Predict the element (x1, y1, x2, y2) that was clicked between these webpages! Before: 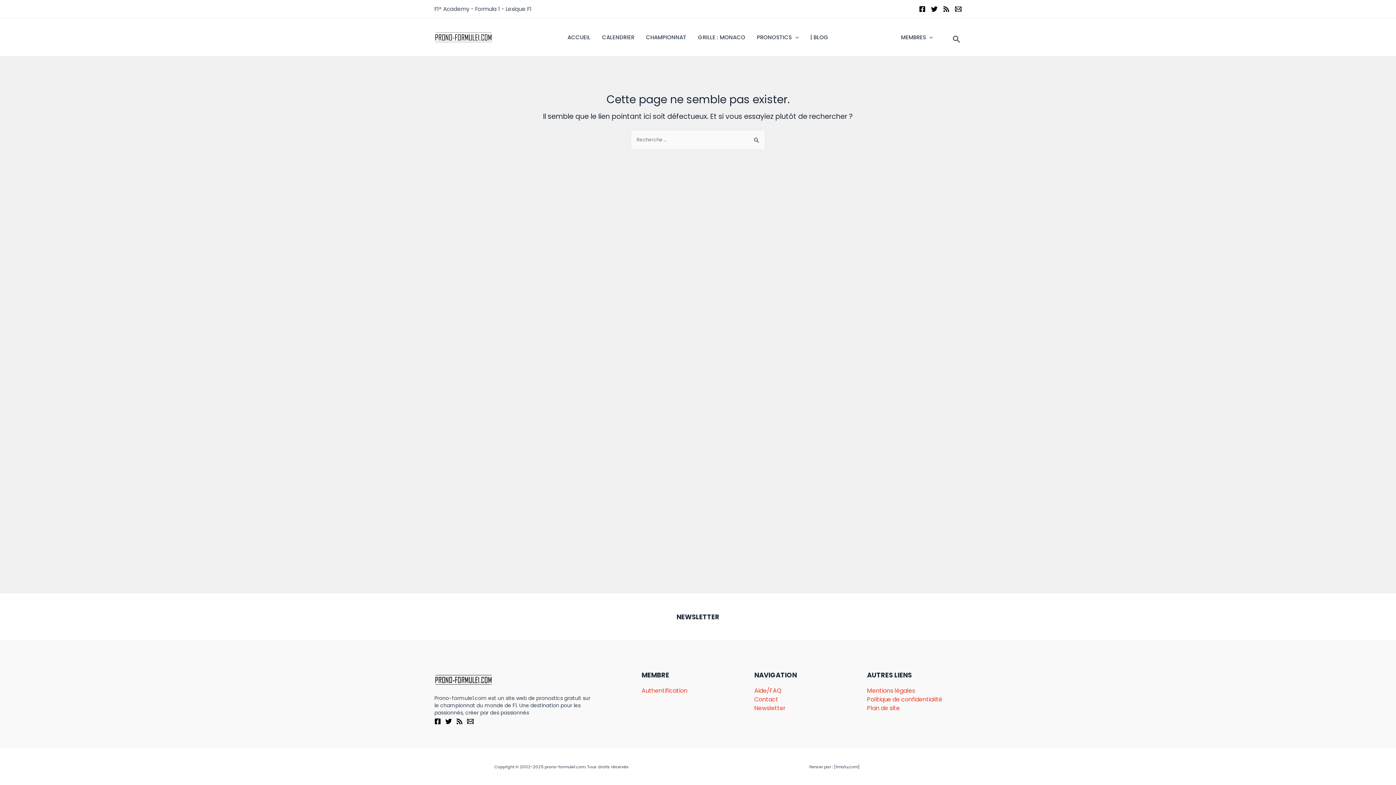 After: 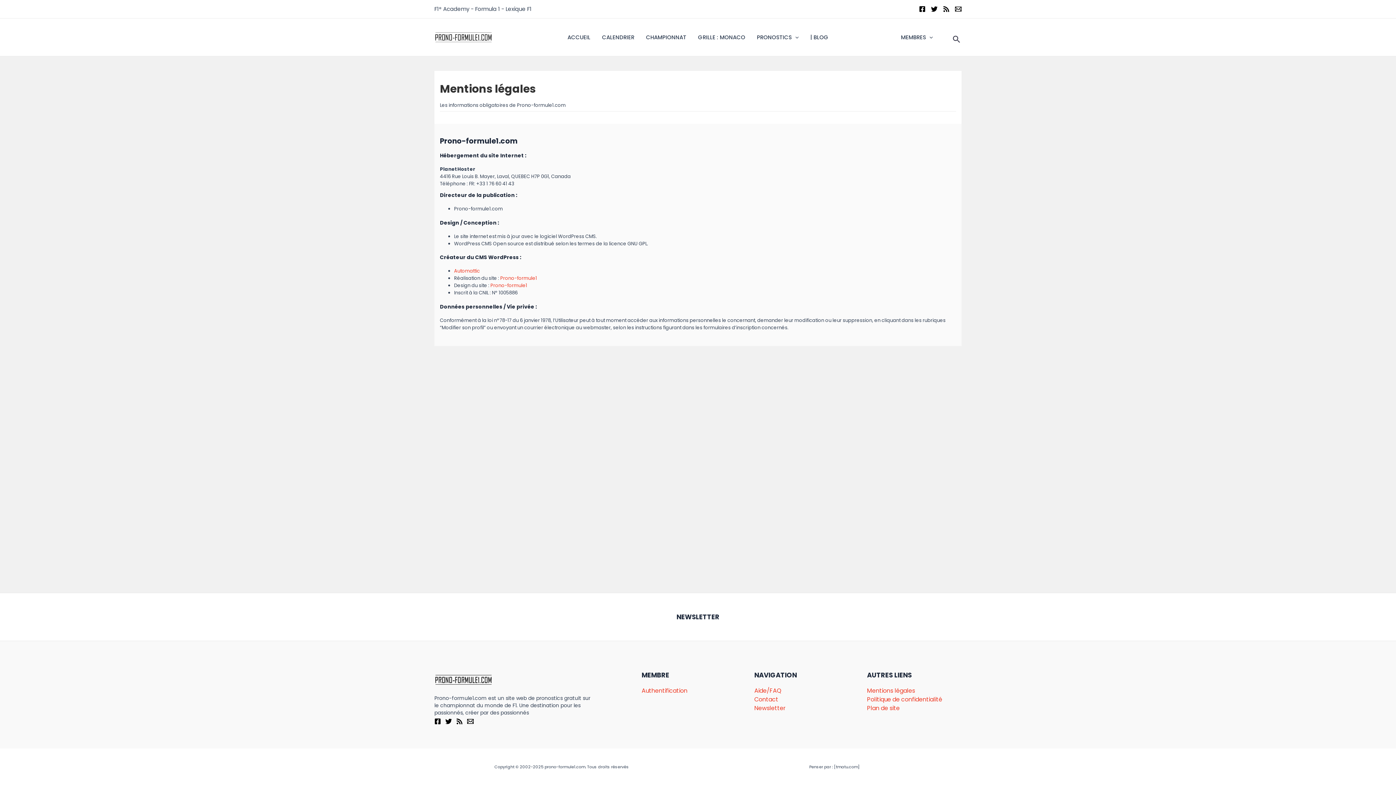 Action: bbox: (867, 686, 915, 695) label: Mentions légales